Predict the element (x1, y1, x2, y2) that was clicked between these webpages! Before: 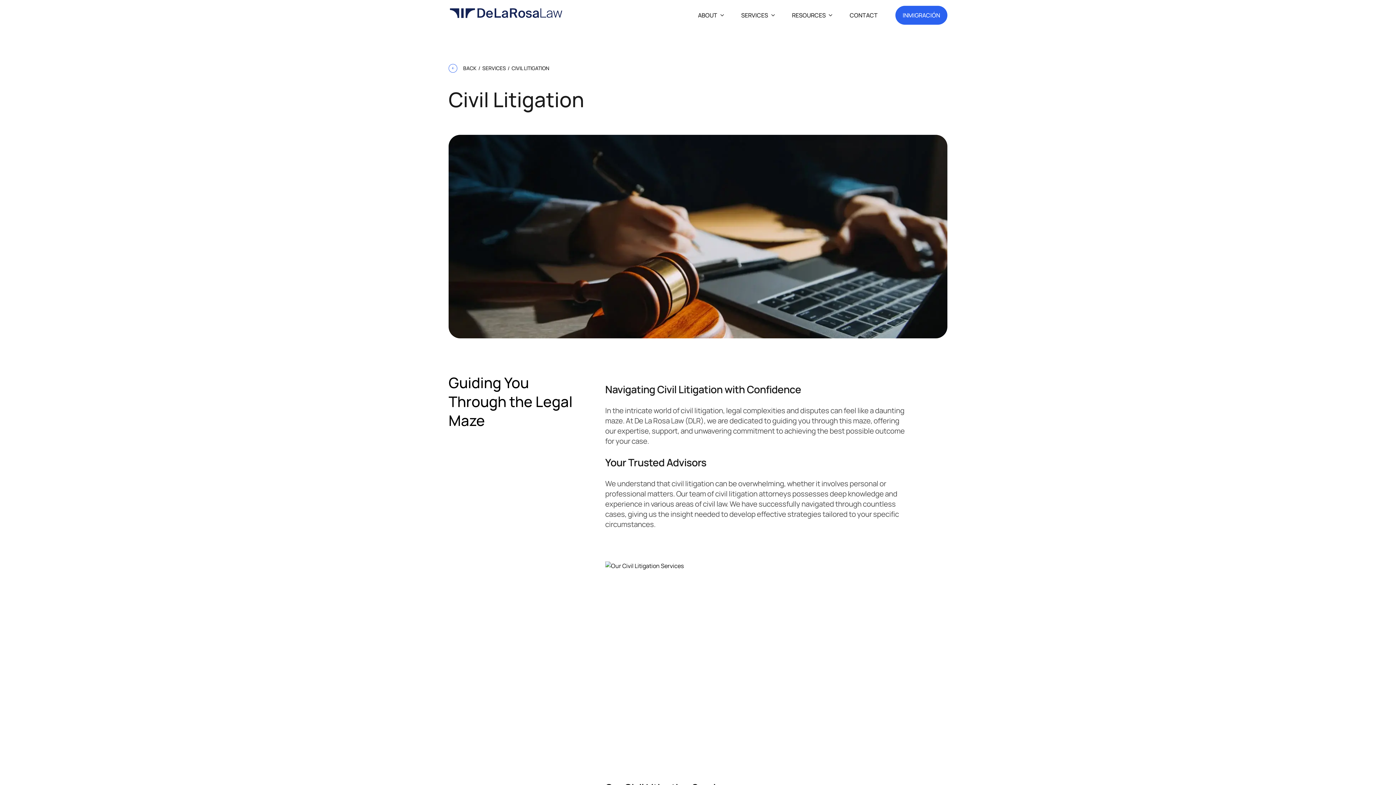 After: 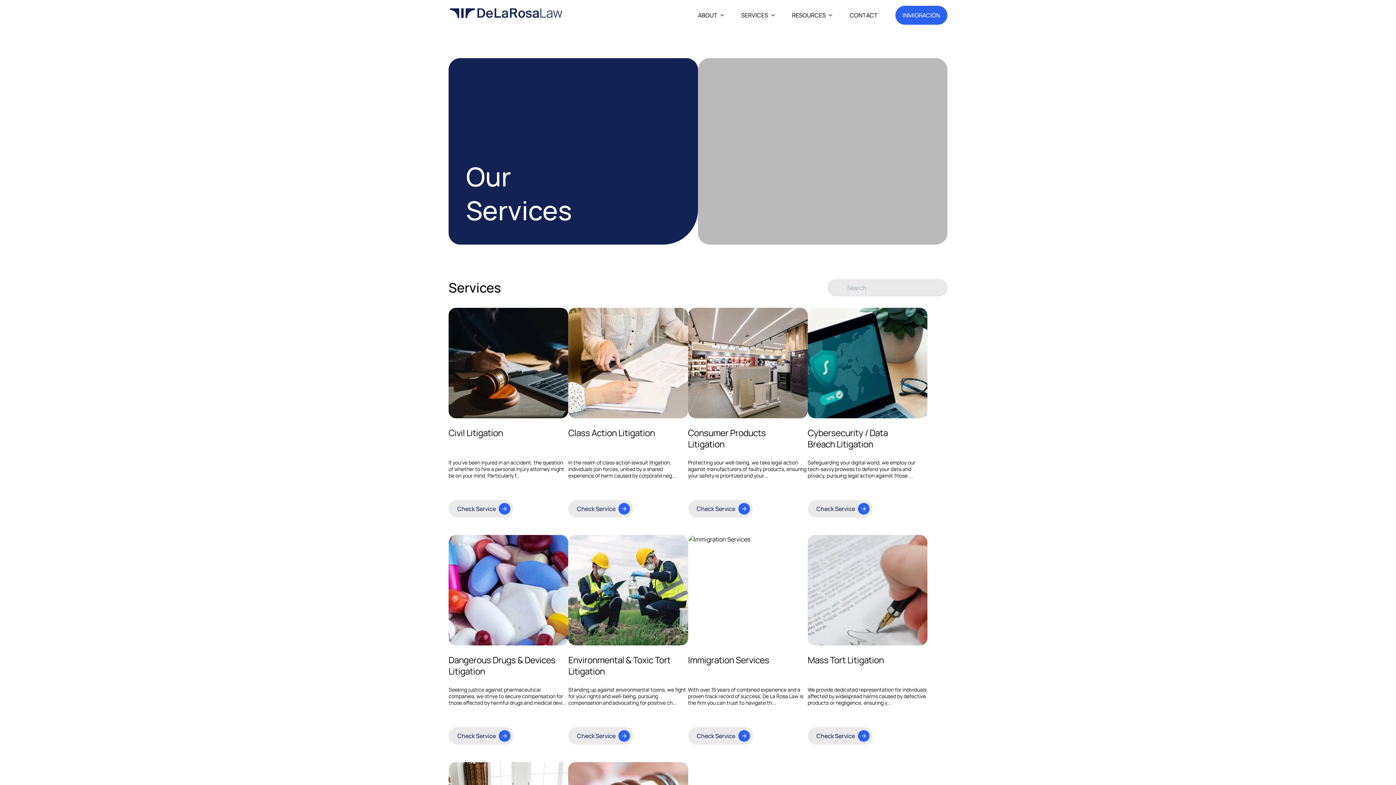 Action: label: BACK bbox: (463, 65, 476, 71)